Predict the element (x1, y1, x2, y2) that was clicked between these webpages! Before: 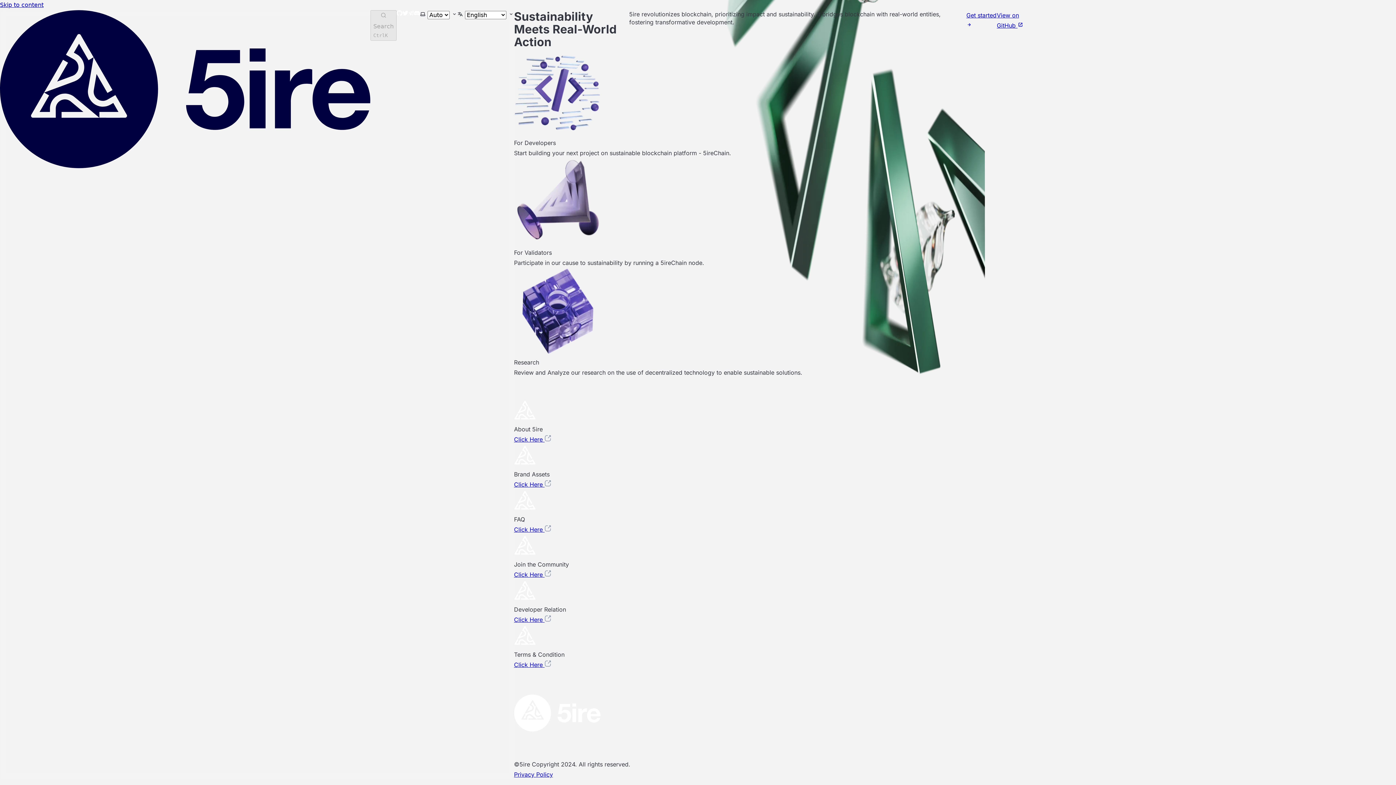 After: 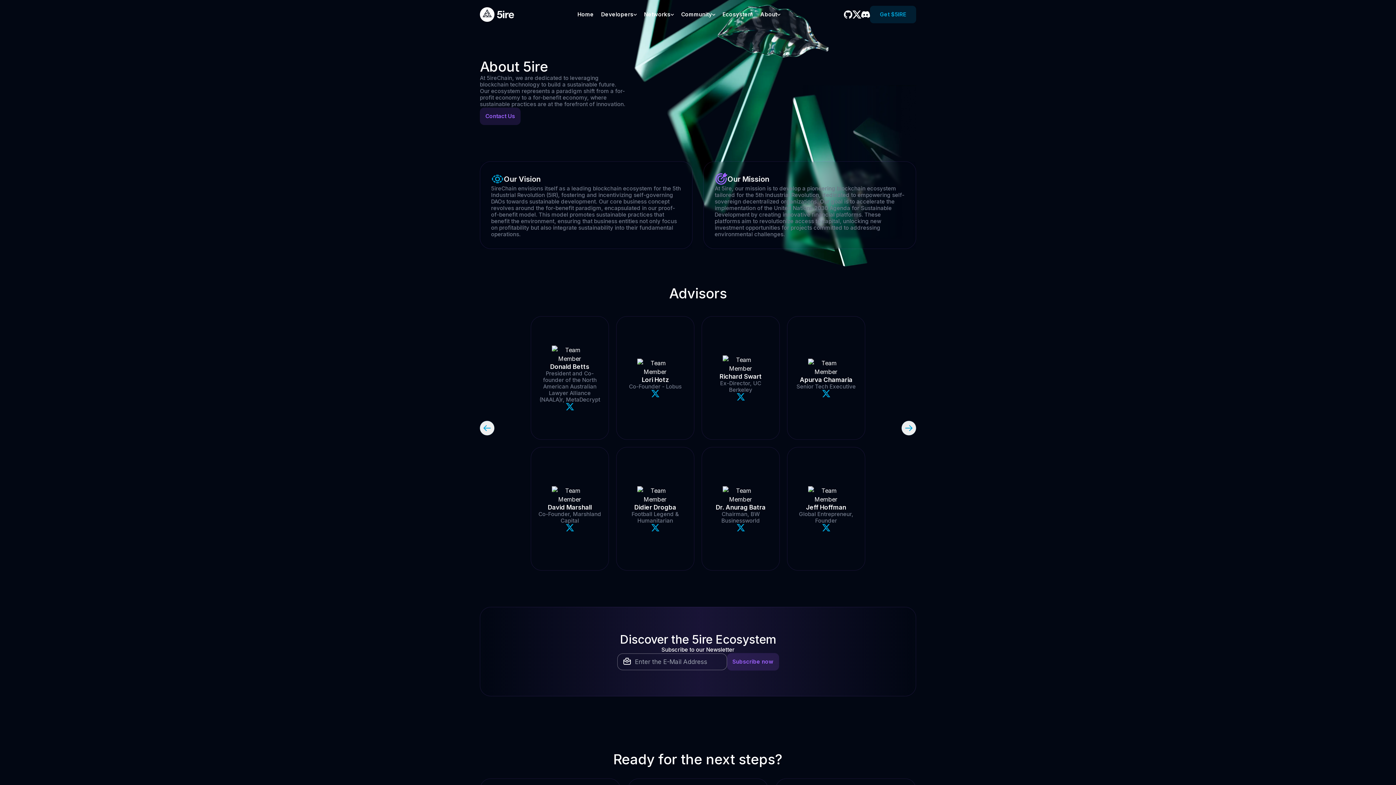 Action: label: Click Here  bbox: (514, 436, 544, 443)